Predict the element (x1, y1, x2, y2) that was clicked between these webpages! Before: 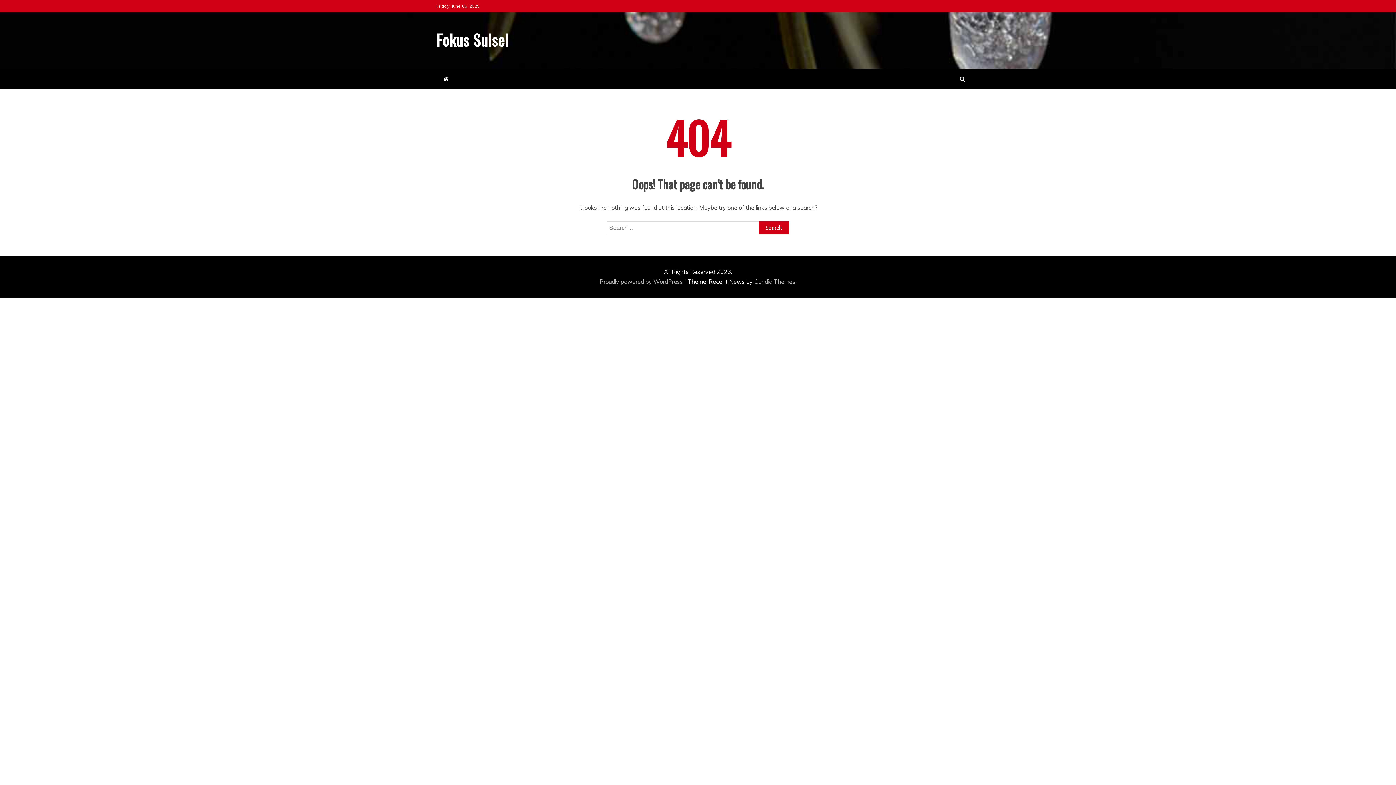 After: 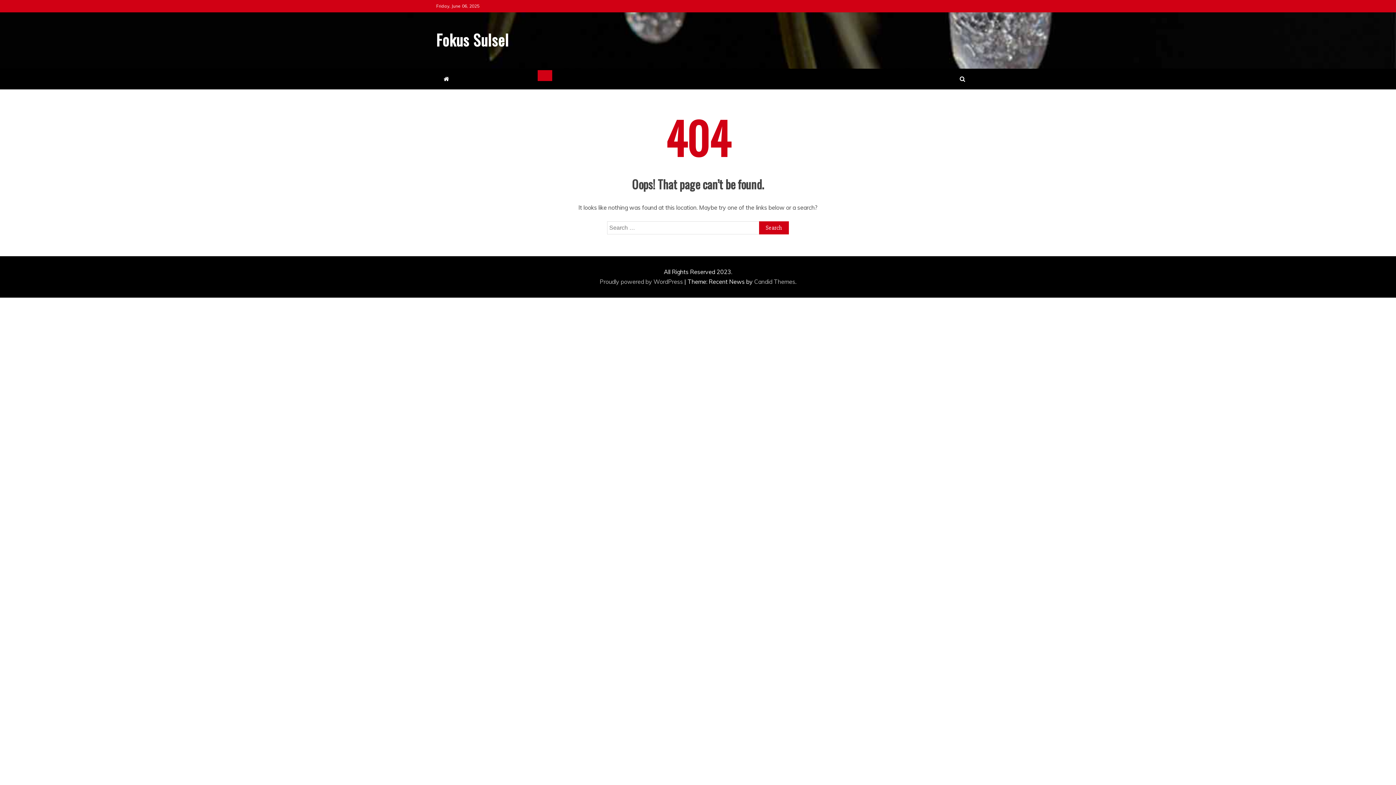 Action: bbox: (537, 70, 552, 81)